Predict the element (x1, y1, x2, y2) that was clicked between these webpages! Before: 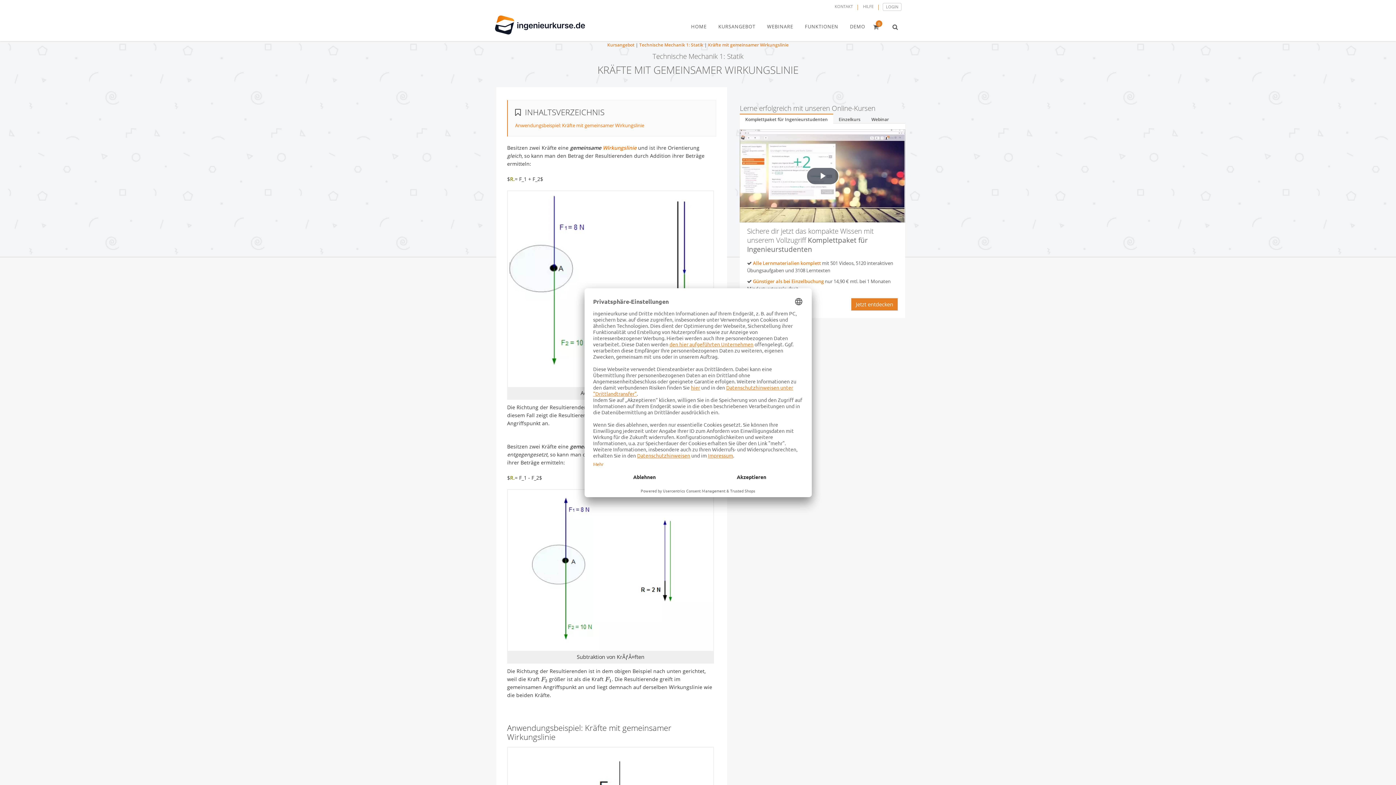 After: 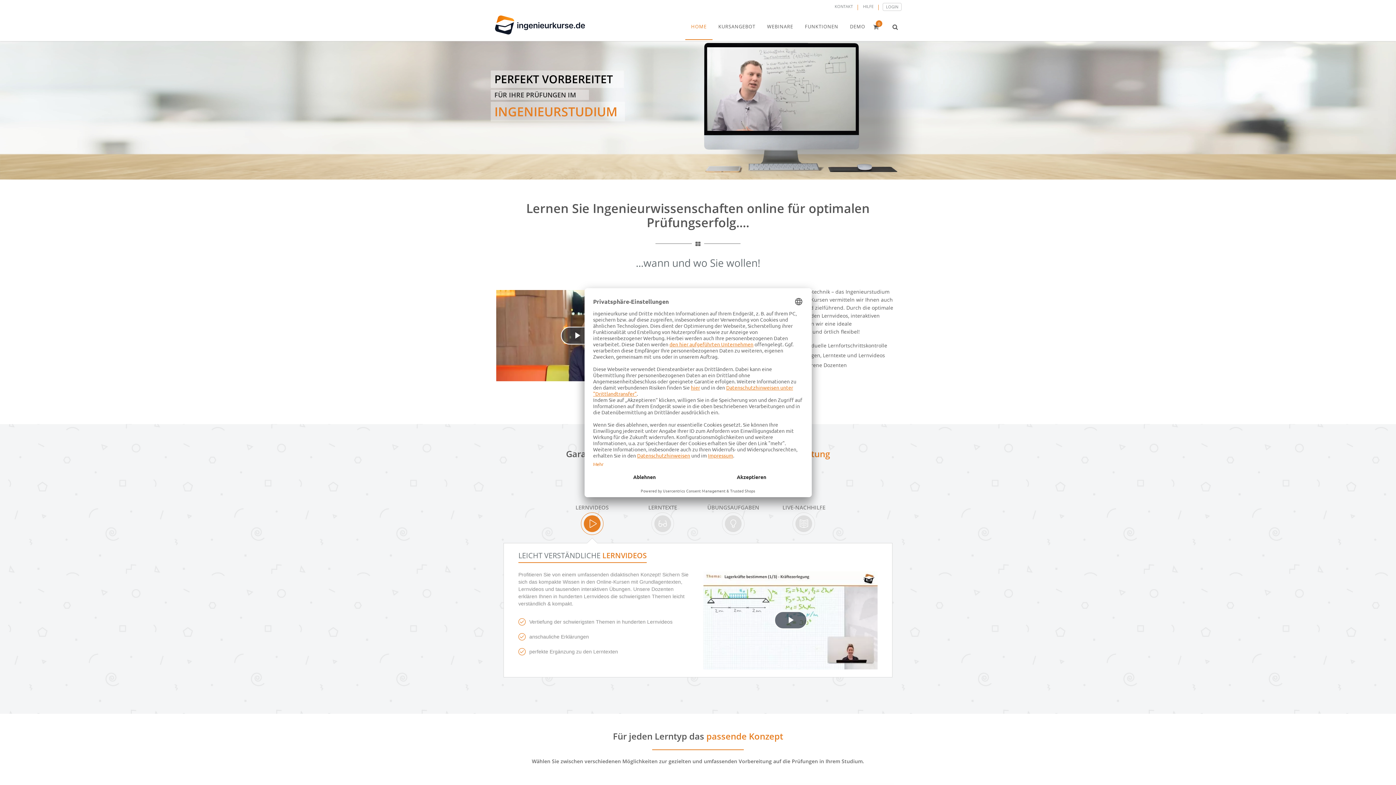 Action: label: HOME bbox: (685, 13, 712, 39)